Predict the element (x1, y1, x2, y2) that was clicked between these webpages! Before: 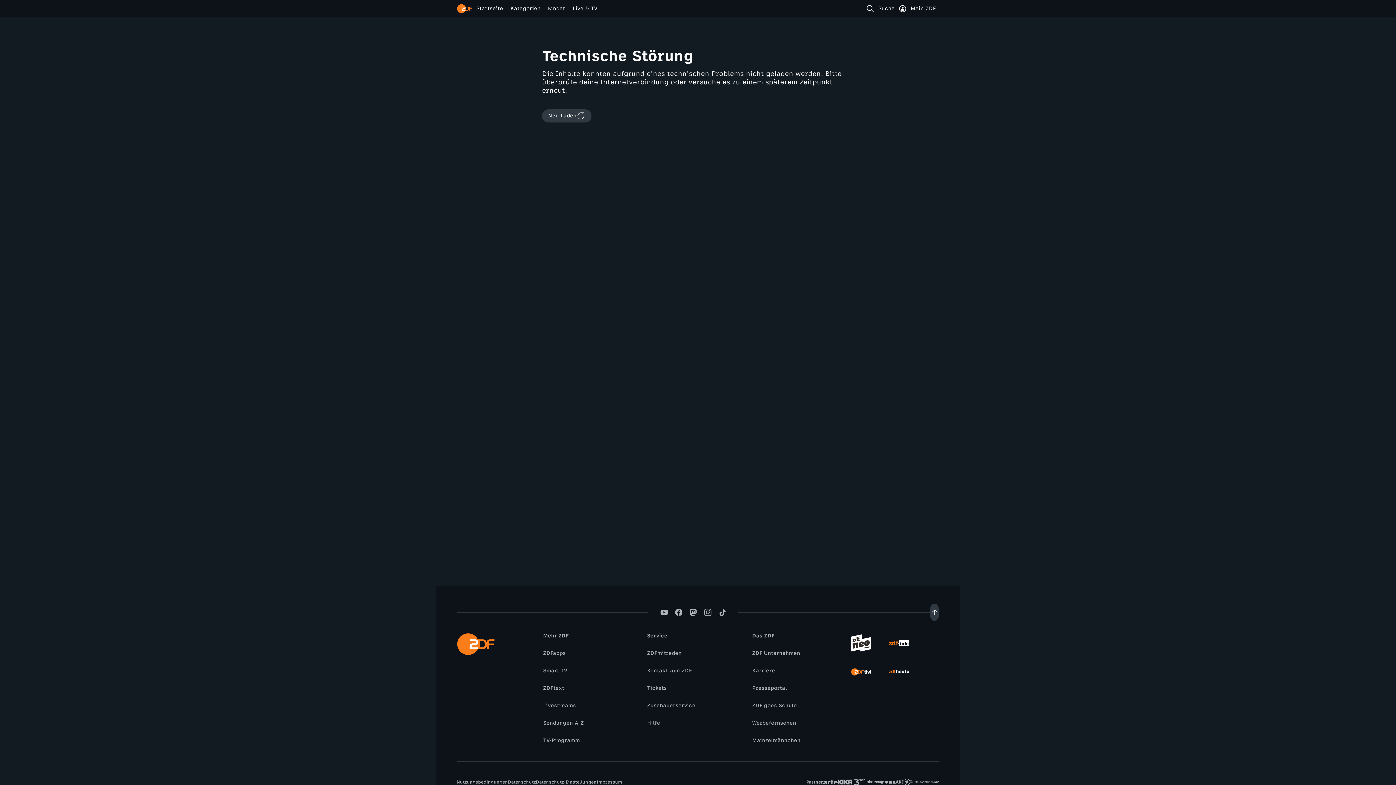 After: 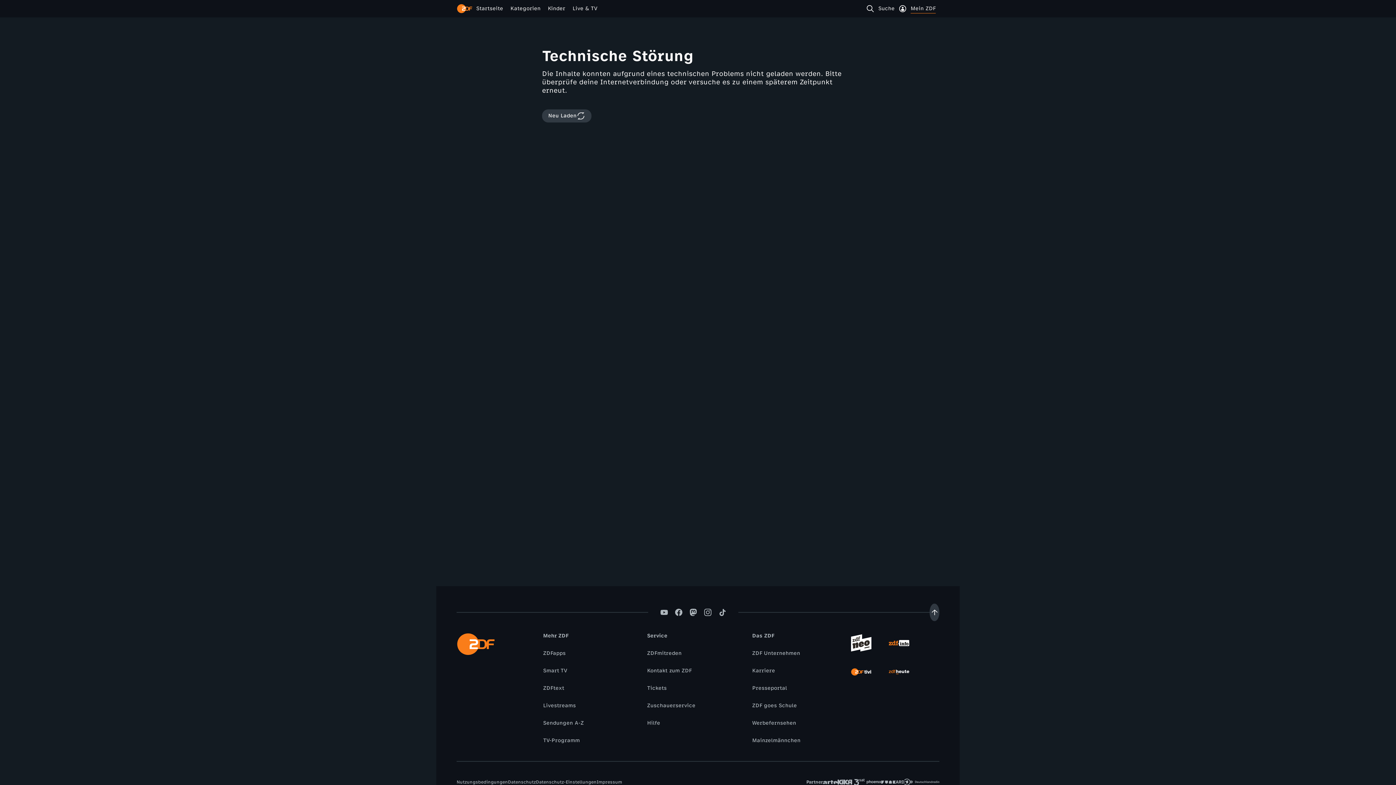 Action: label: Mein ZDF bbox: (898, 4, 939, 13)